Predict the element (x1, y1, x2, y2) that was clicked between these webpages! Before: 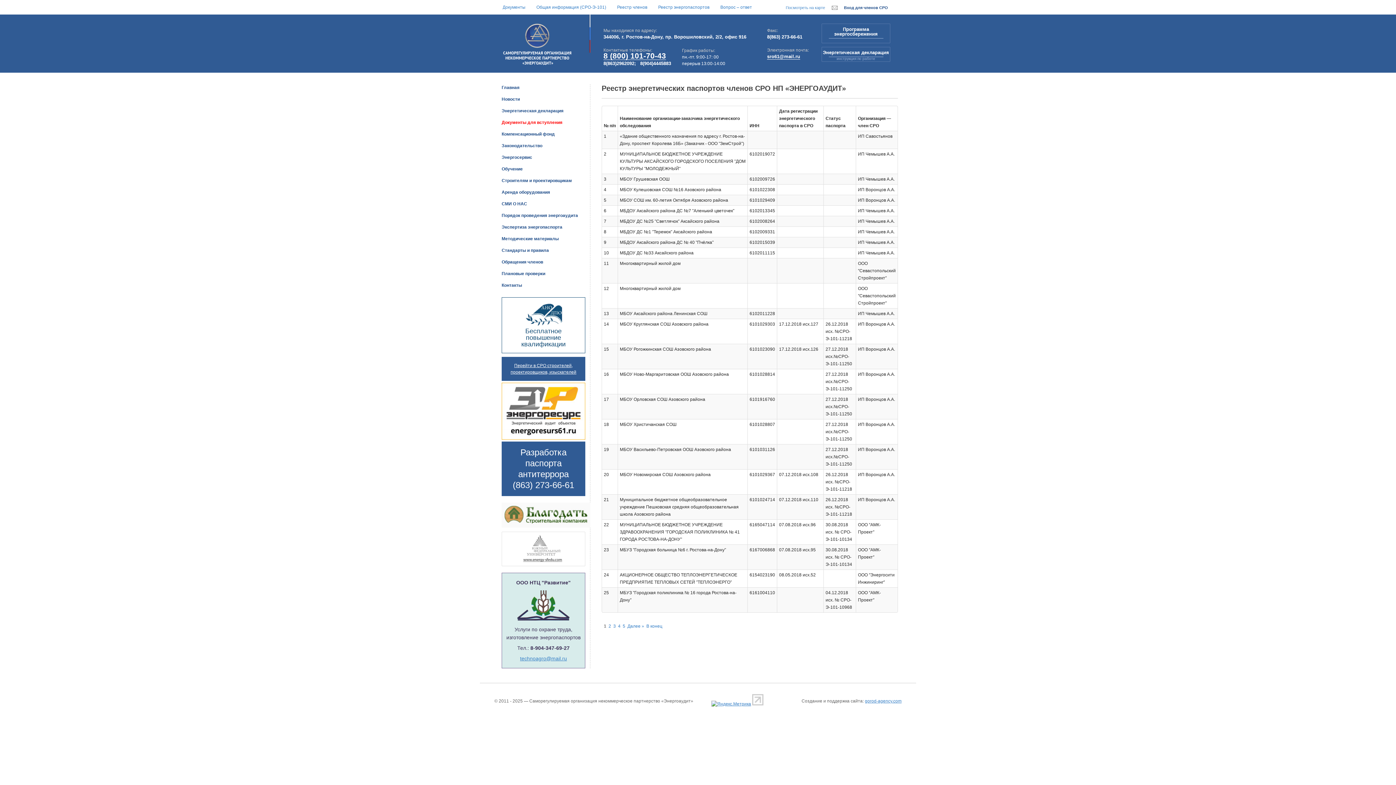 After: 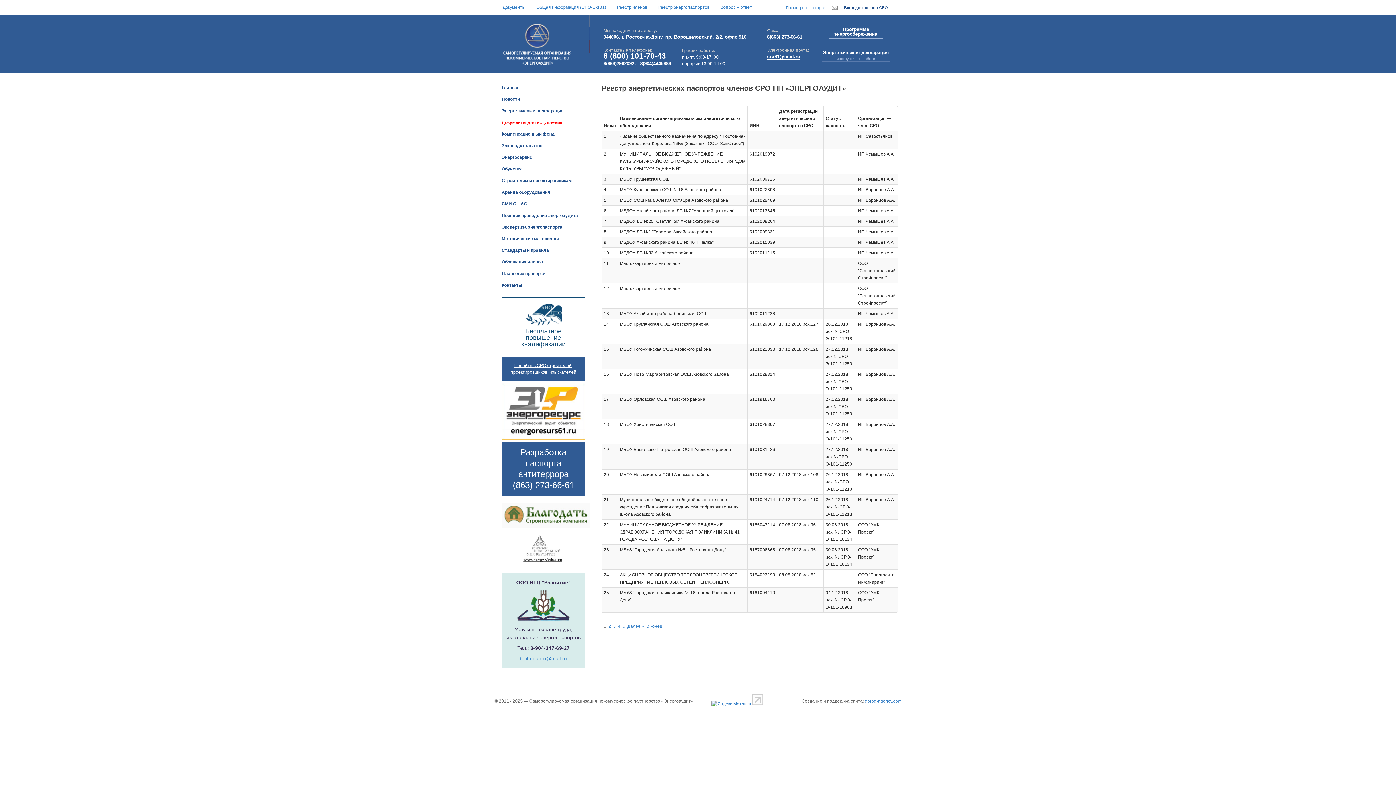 Action: bbox: (831, 5, 837, 12)